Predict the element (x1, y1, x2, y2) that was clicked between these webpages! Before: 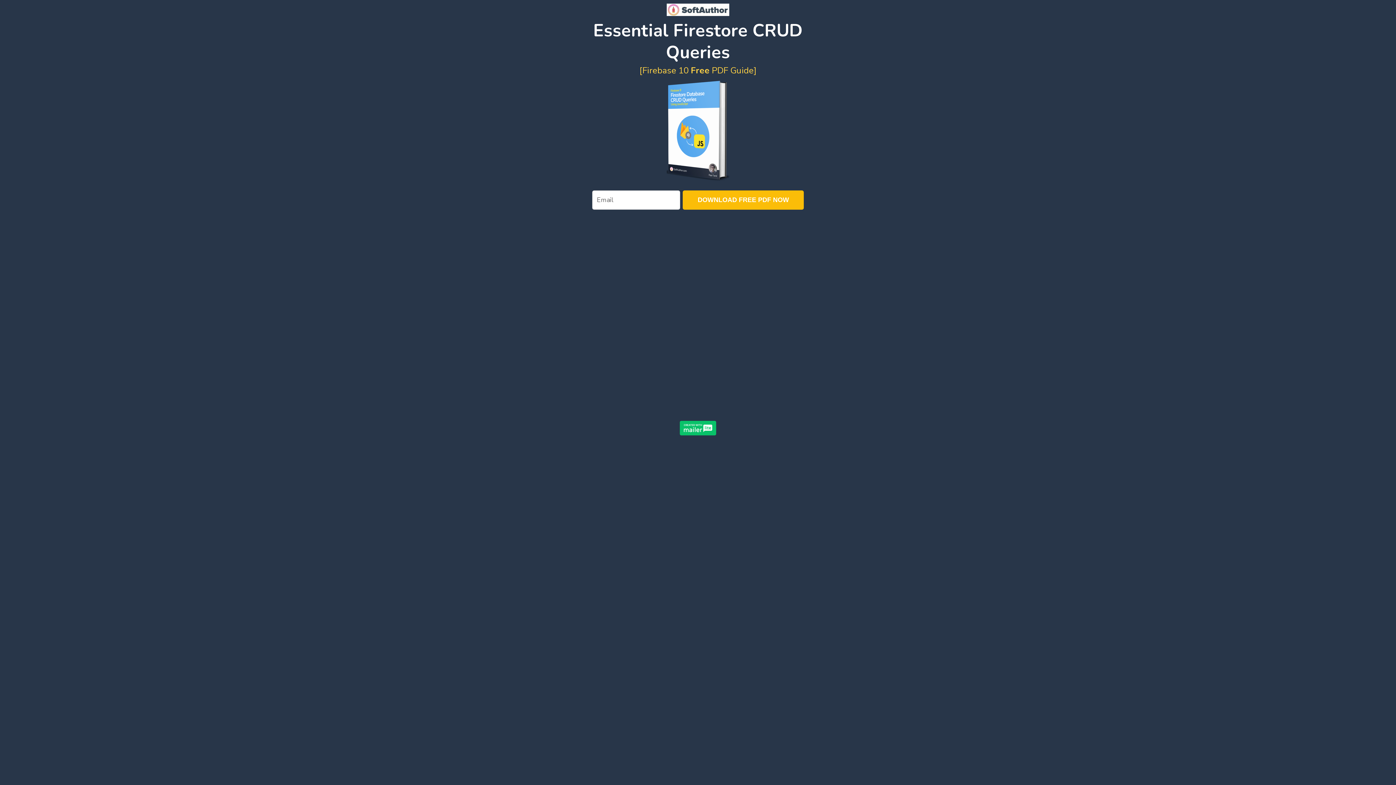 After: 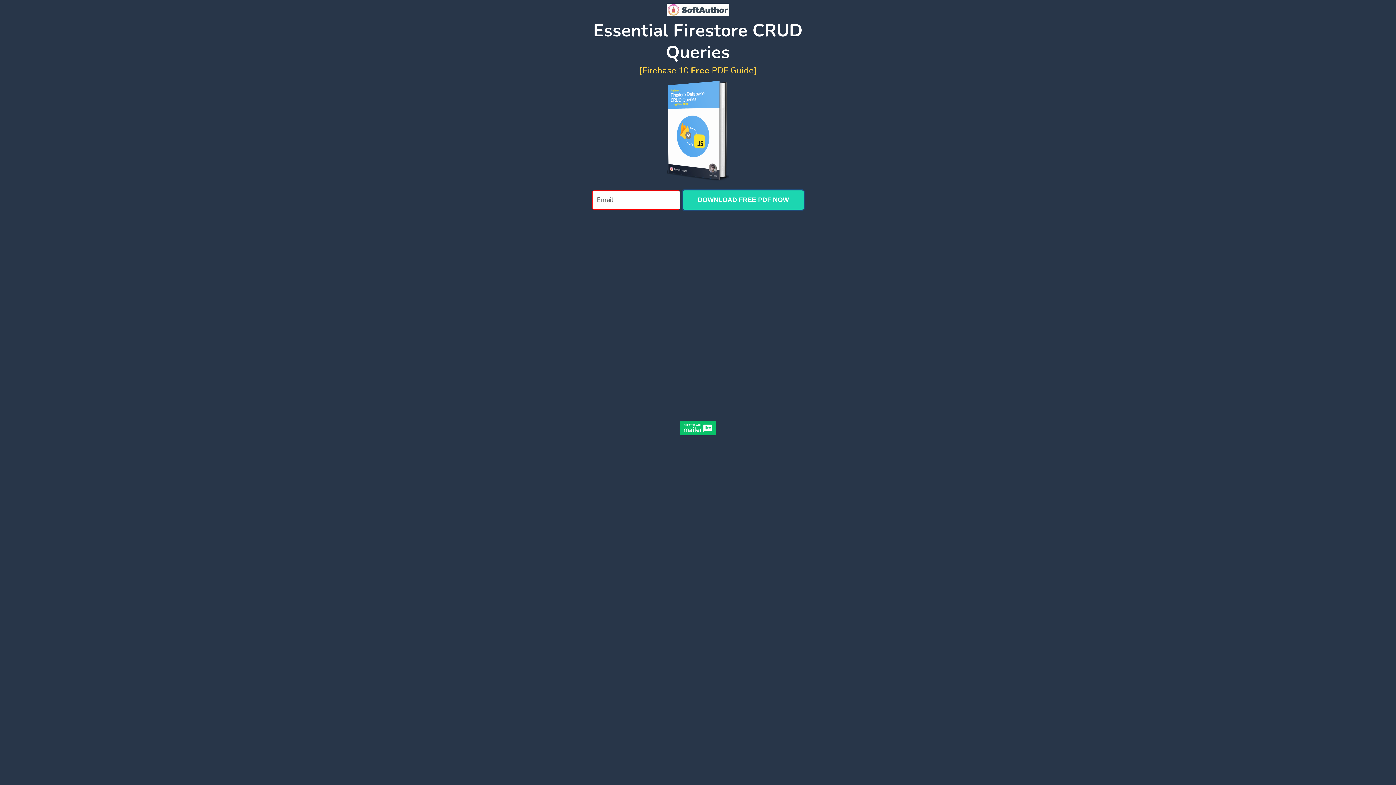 Action: bbox: (683, 190, 804, 209) label: DOWNLOAD FREE PDF NOW